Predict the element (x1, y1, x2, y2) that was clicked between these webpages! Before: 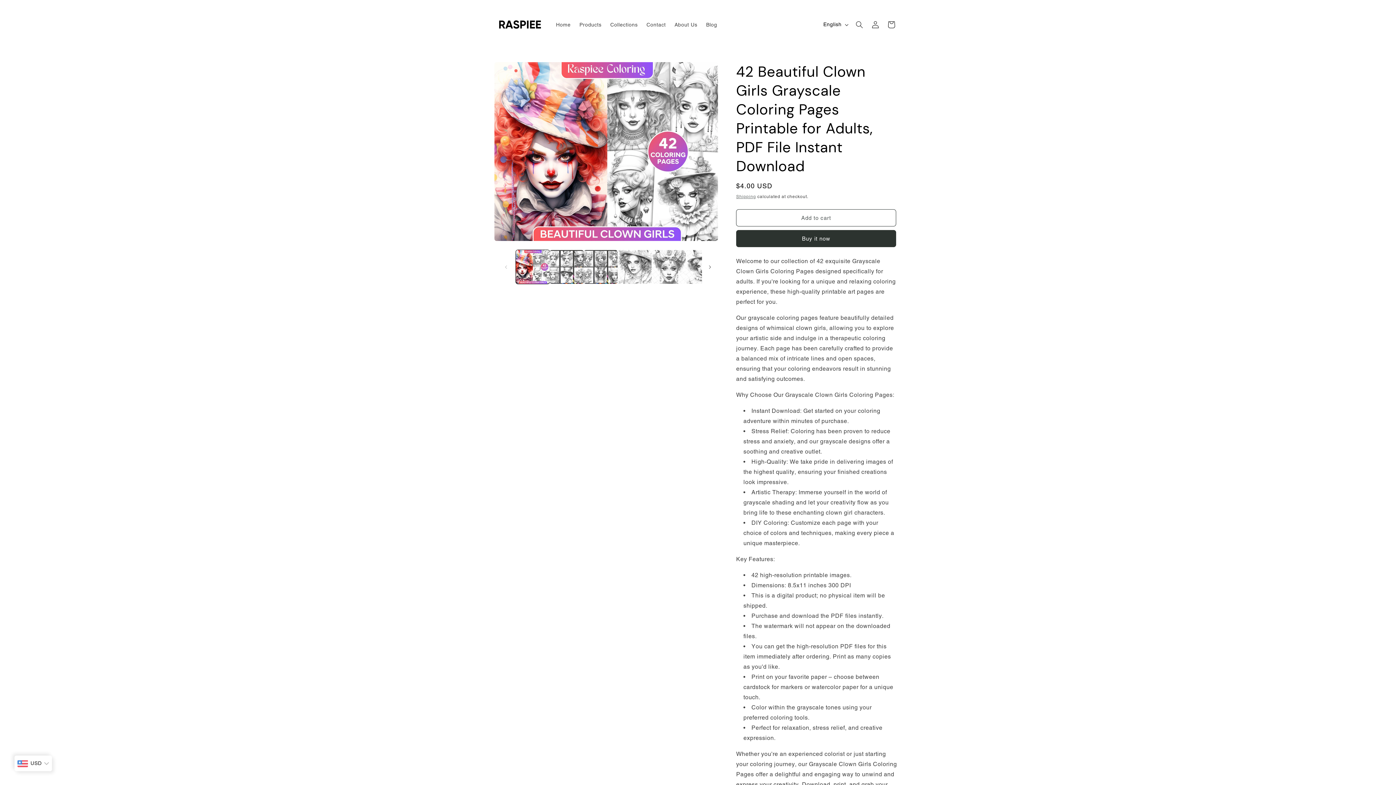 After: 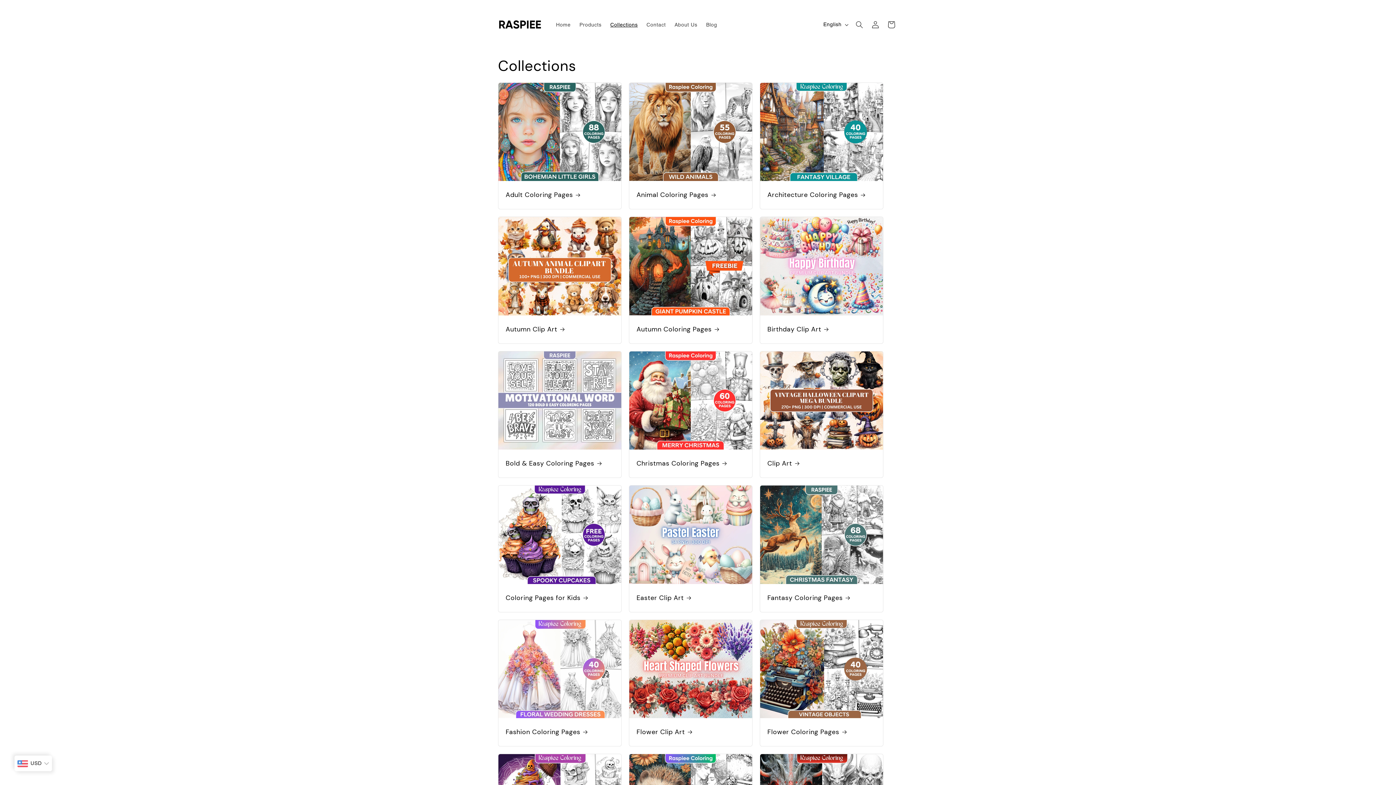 Action: bbox: (606, 16, 642, 32) label: Collections